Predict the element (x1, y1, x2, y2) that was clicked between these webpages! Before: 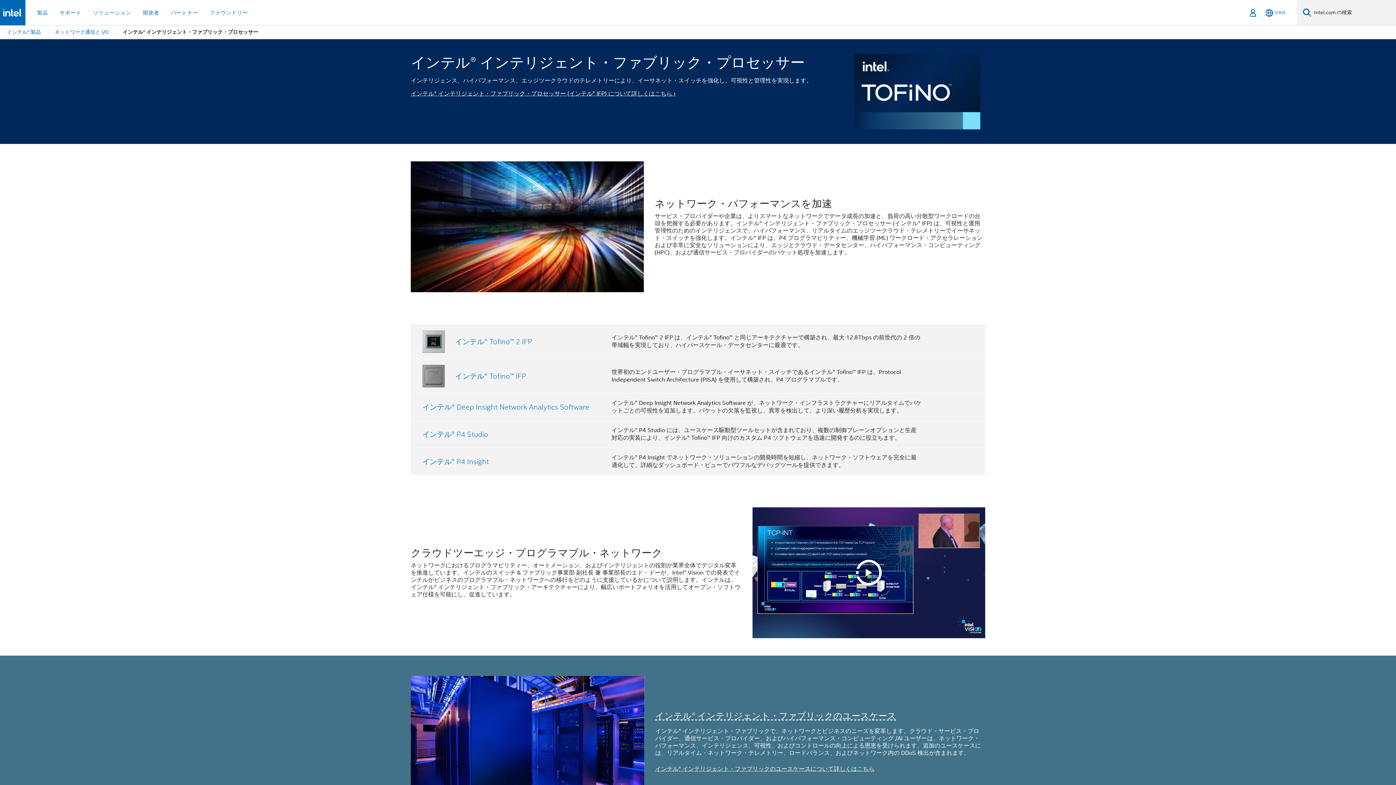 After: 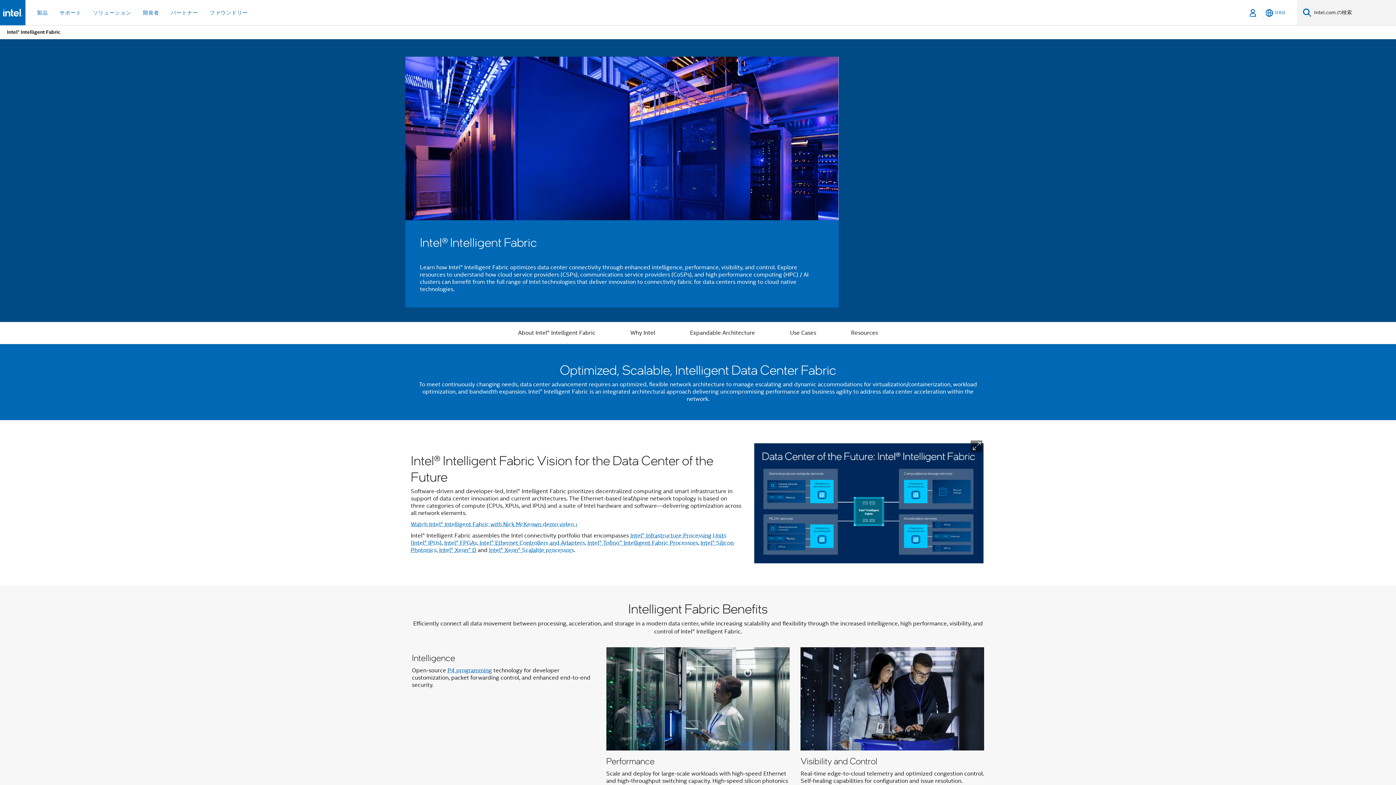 Action: label: インテル® インテリジェント・ファブリックのユースケースについて詳しくはこちら bbox: (655, 765, 875, 772)